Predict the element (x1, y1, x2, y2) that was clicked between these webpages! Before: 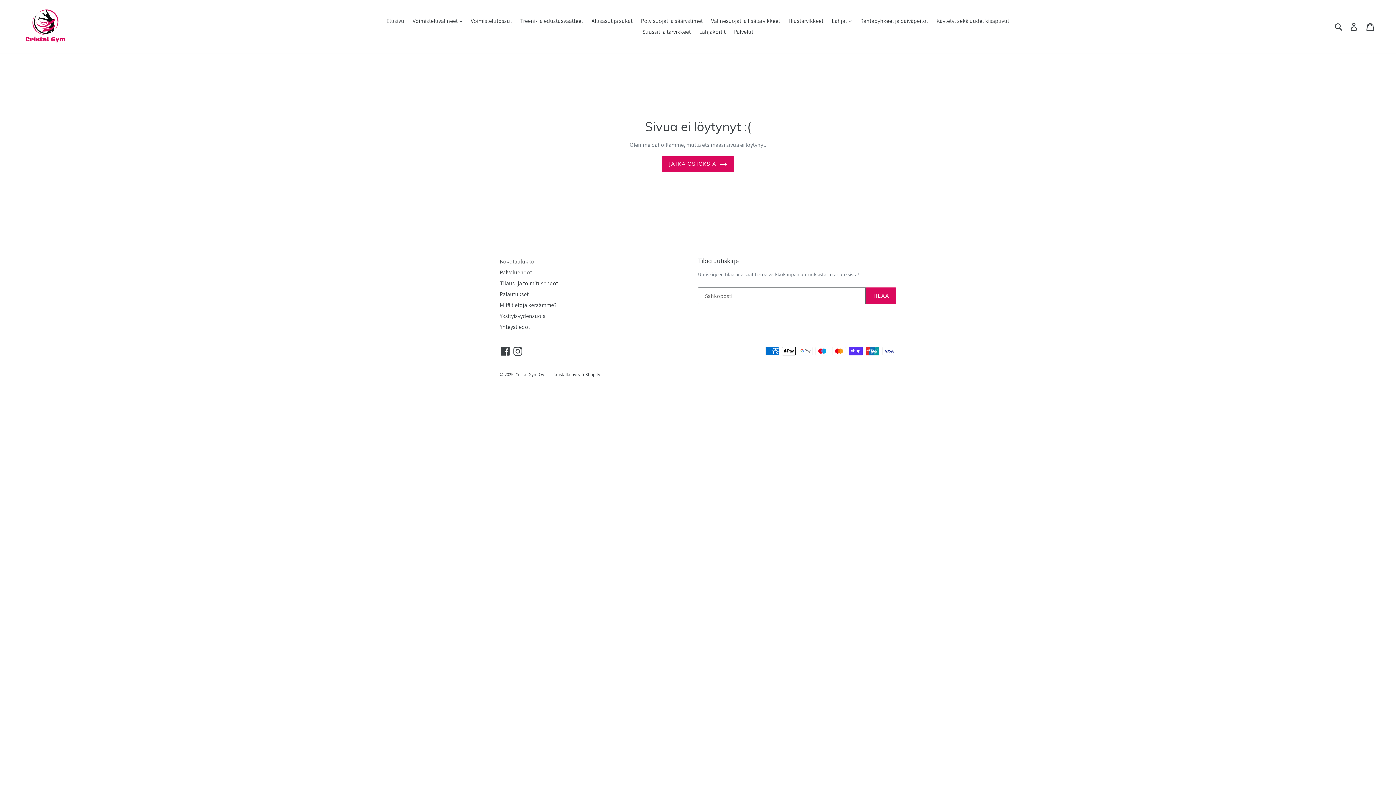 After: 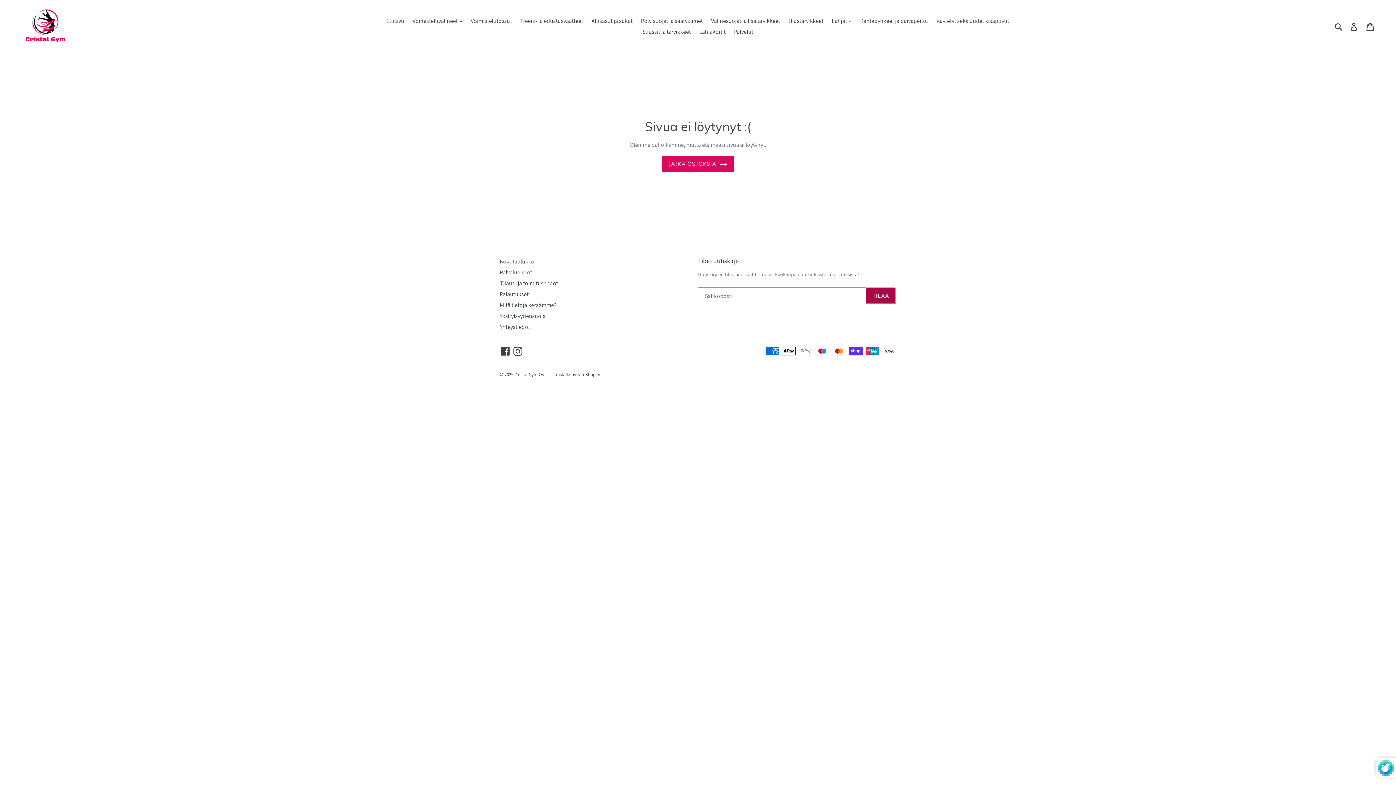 Action: label: TILAA bbox: (865, 287, 896, 304)